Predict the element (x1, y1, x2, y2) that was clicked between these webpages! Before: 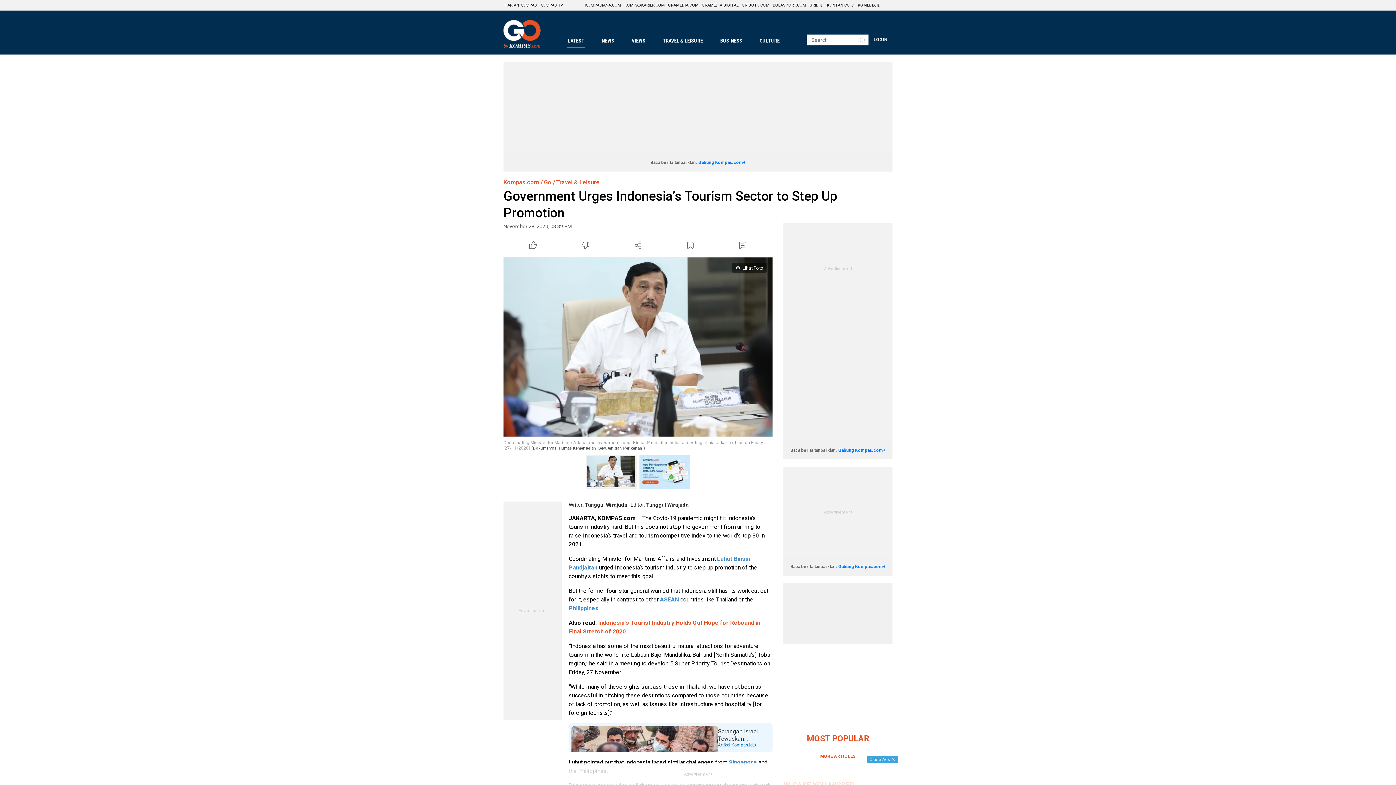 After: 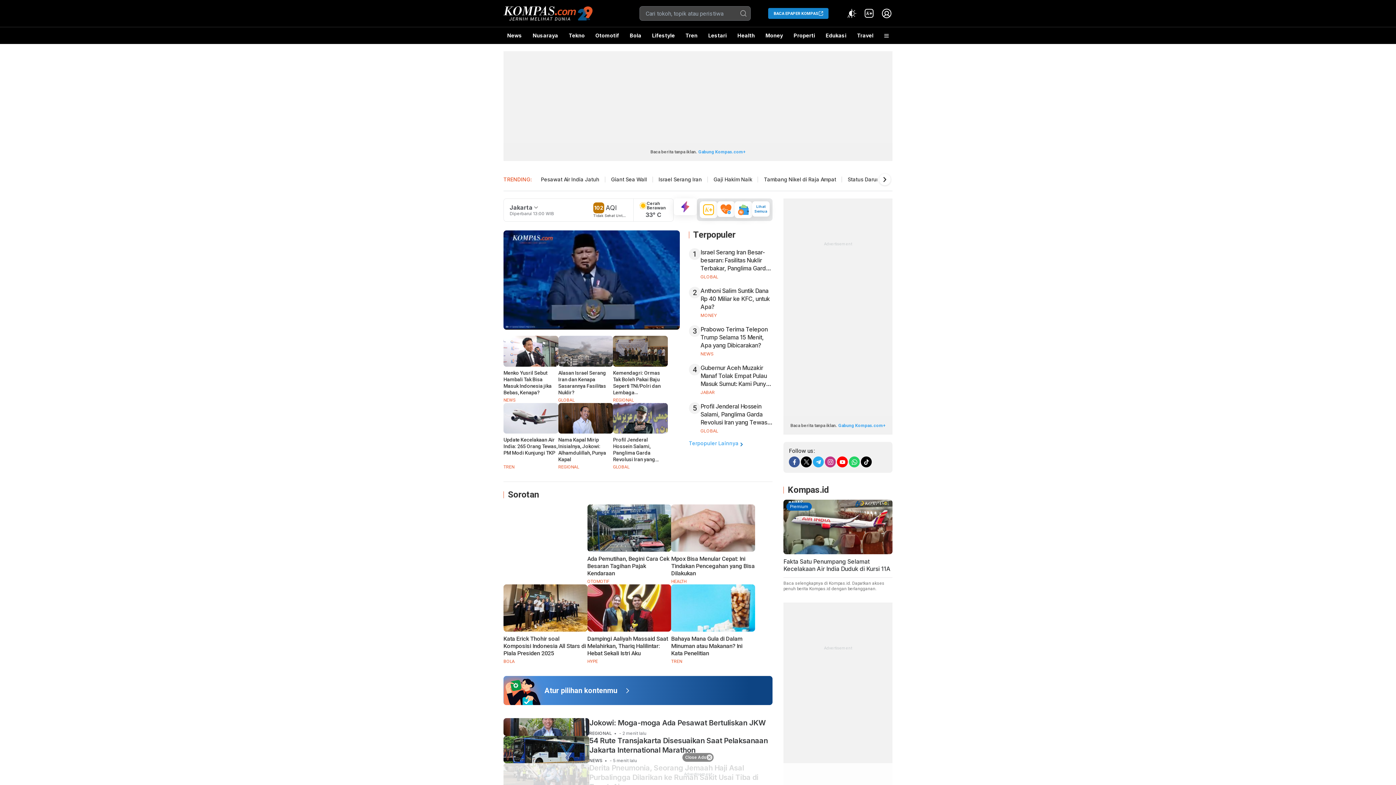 Action: bbox: (503, 41, 541, 49)